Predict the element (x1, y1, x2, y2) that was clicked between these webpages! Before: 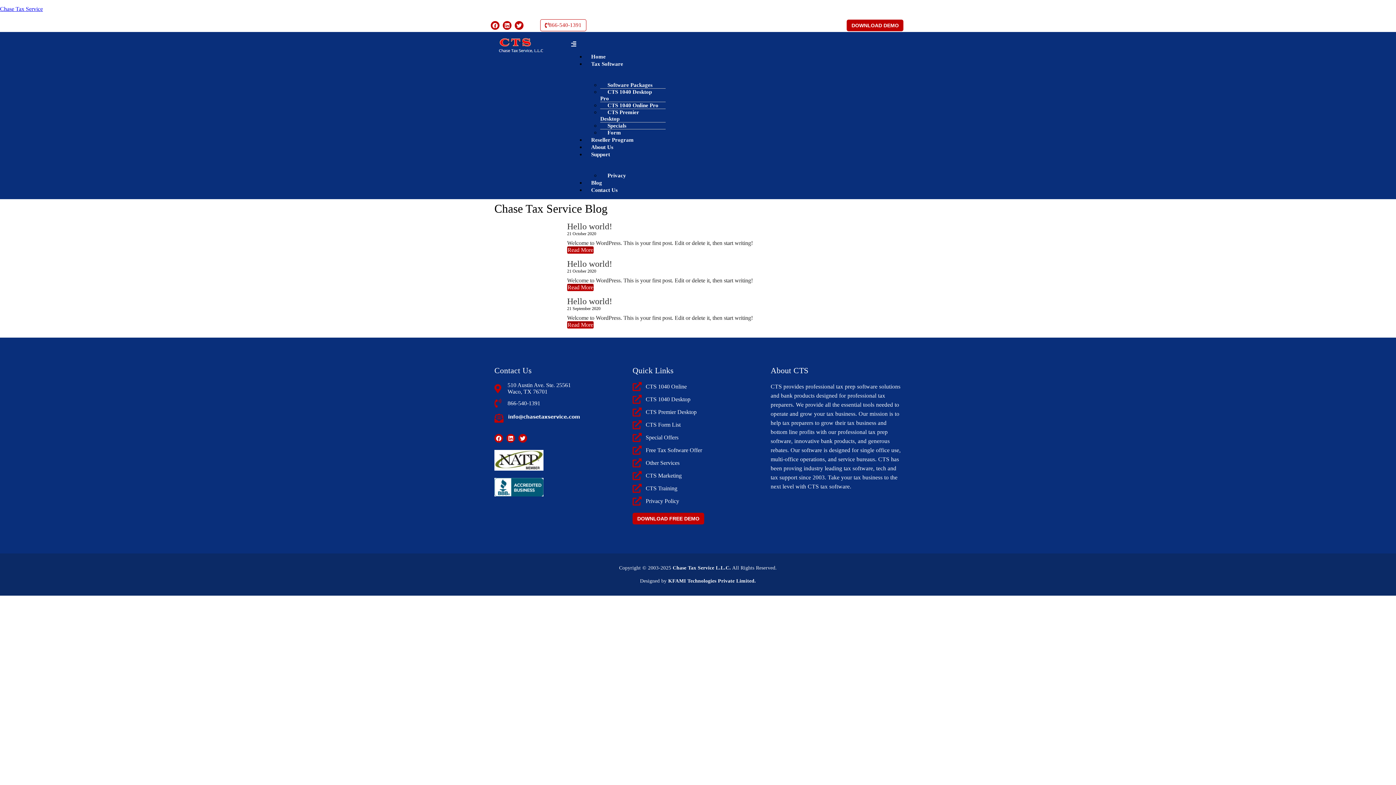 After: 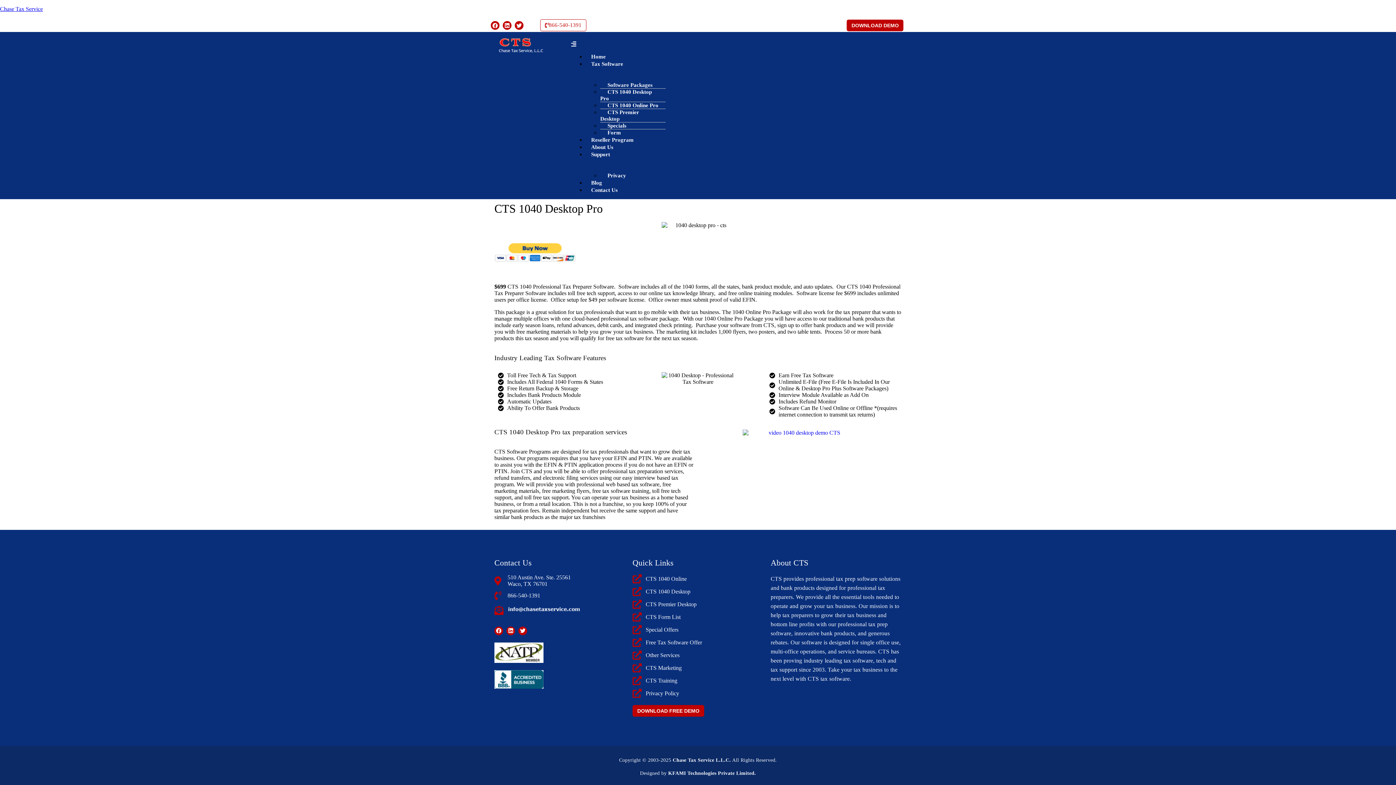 Action: label: CTS 1040 Desktop Pro bbox: (600, 83, 652, 106)